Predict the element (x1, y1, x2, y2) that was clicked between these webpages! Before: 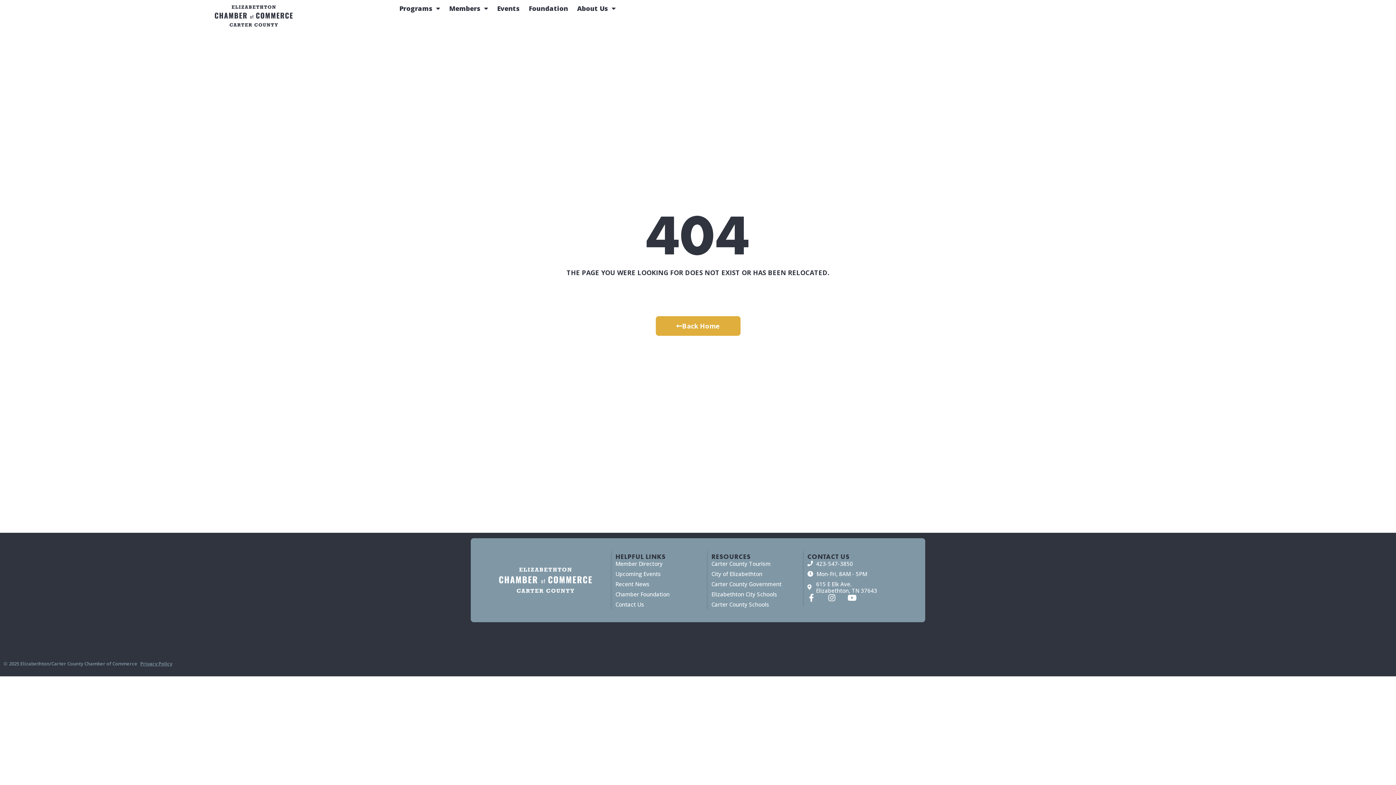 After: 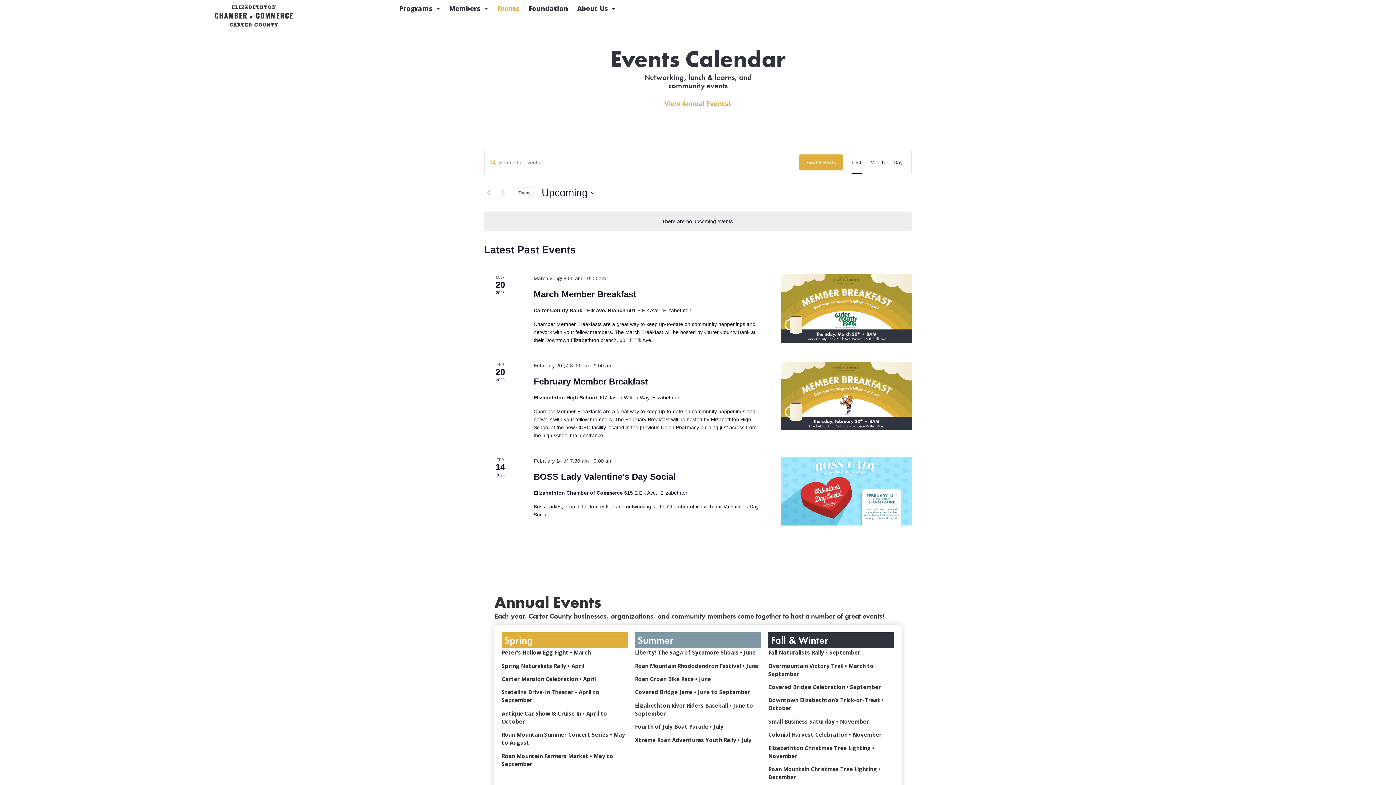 Action: bbox: (615, 570, 703, 577) label: Upcoming Events